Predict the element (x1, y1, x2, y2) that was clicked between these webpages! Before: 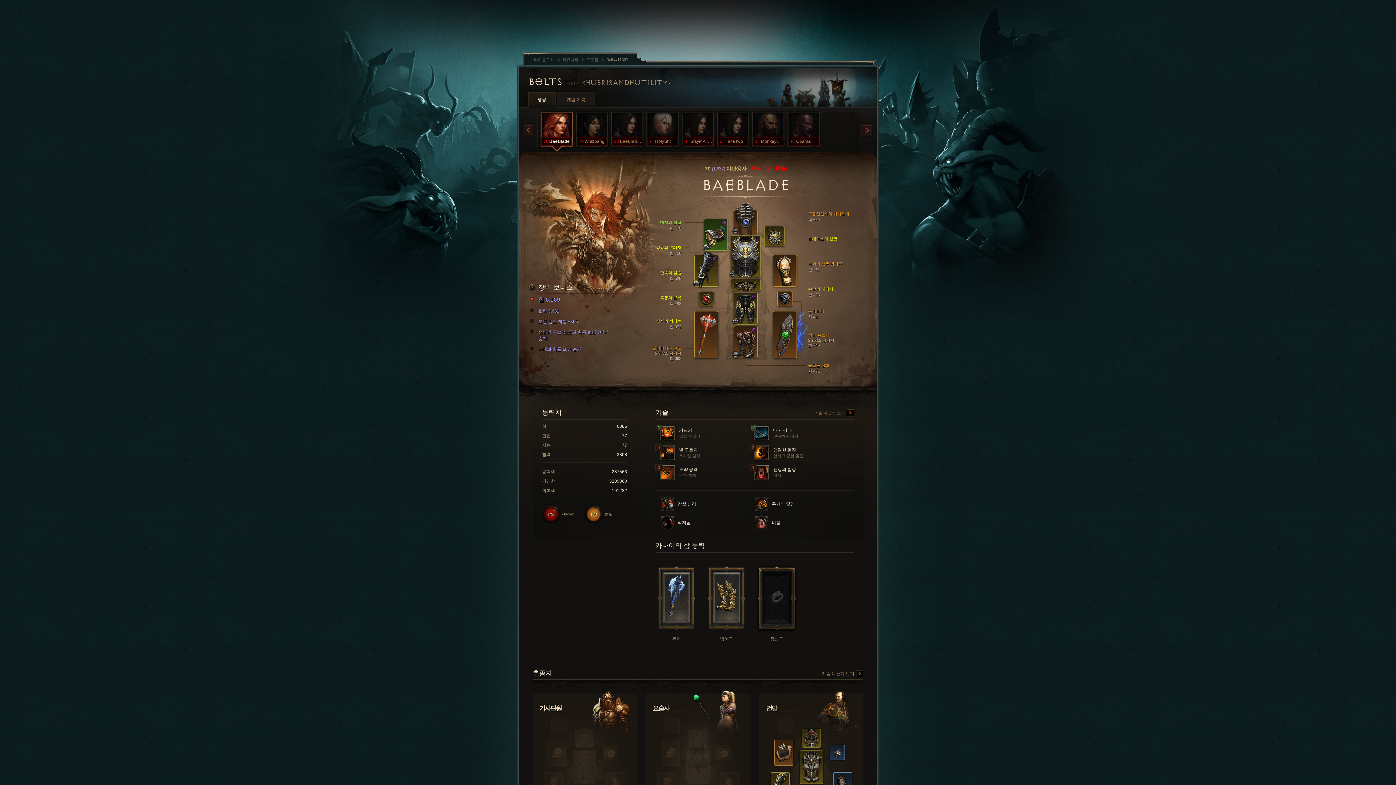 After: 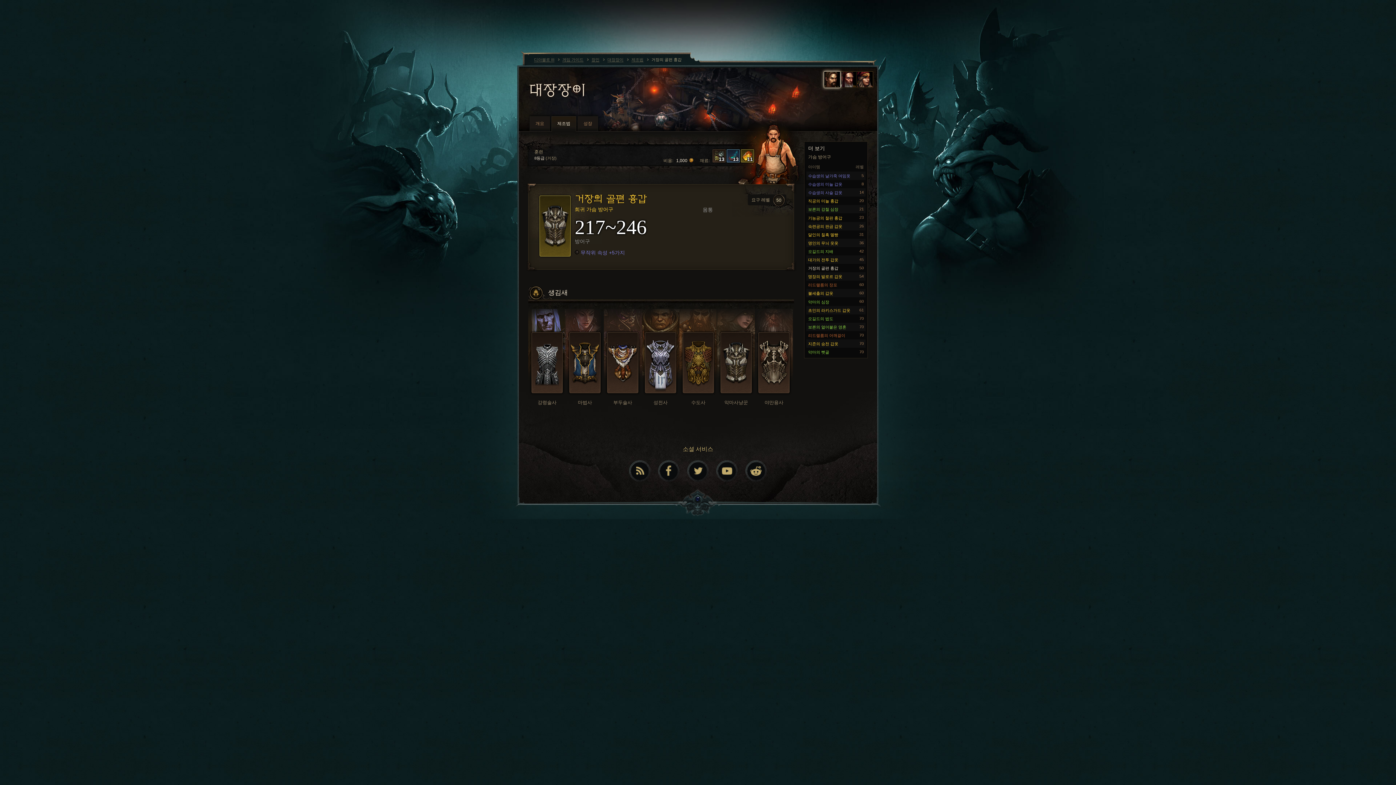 Action: bbox: (800, 750, 823, 784)